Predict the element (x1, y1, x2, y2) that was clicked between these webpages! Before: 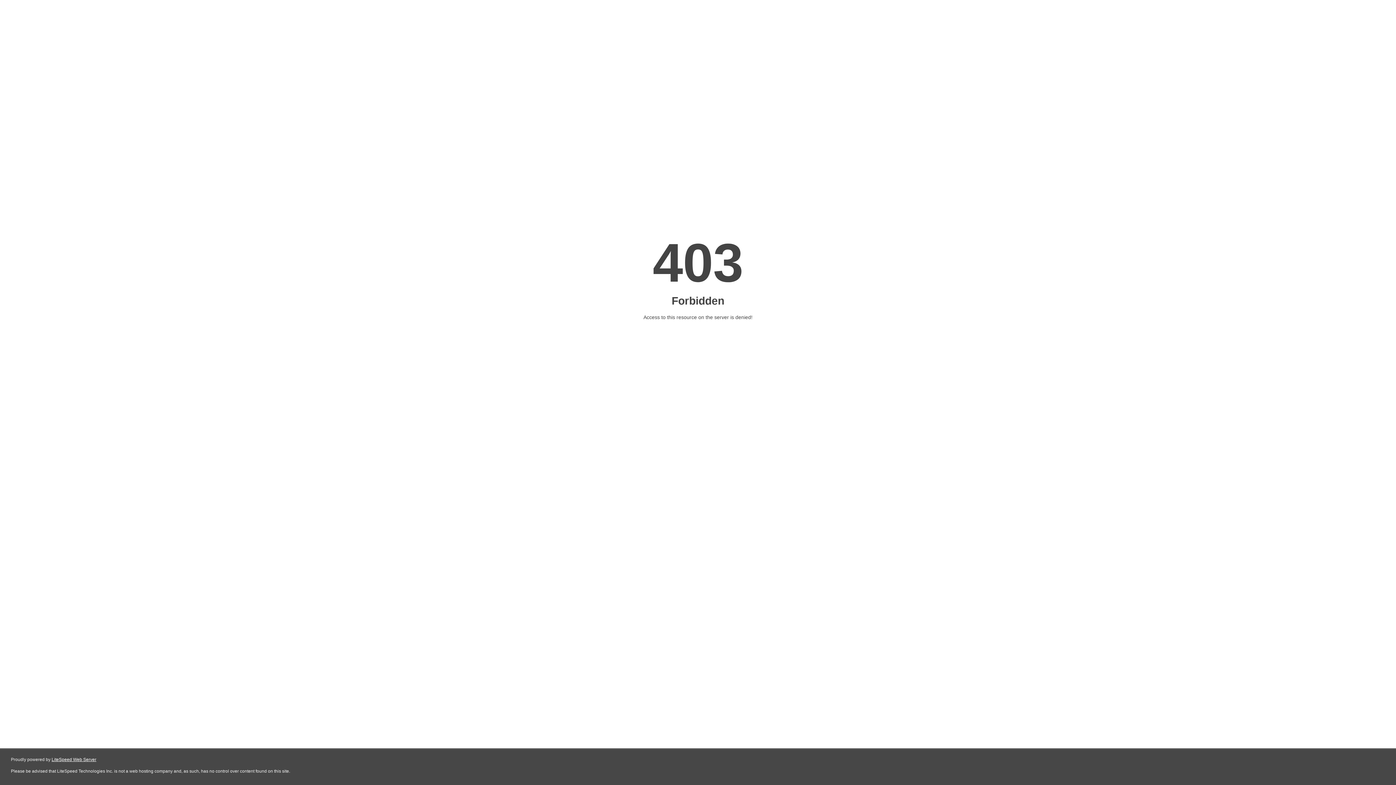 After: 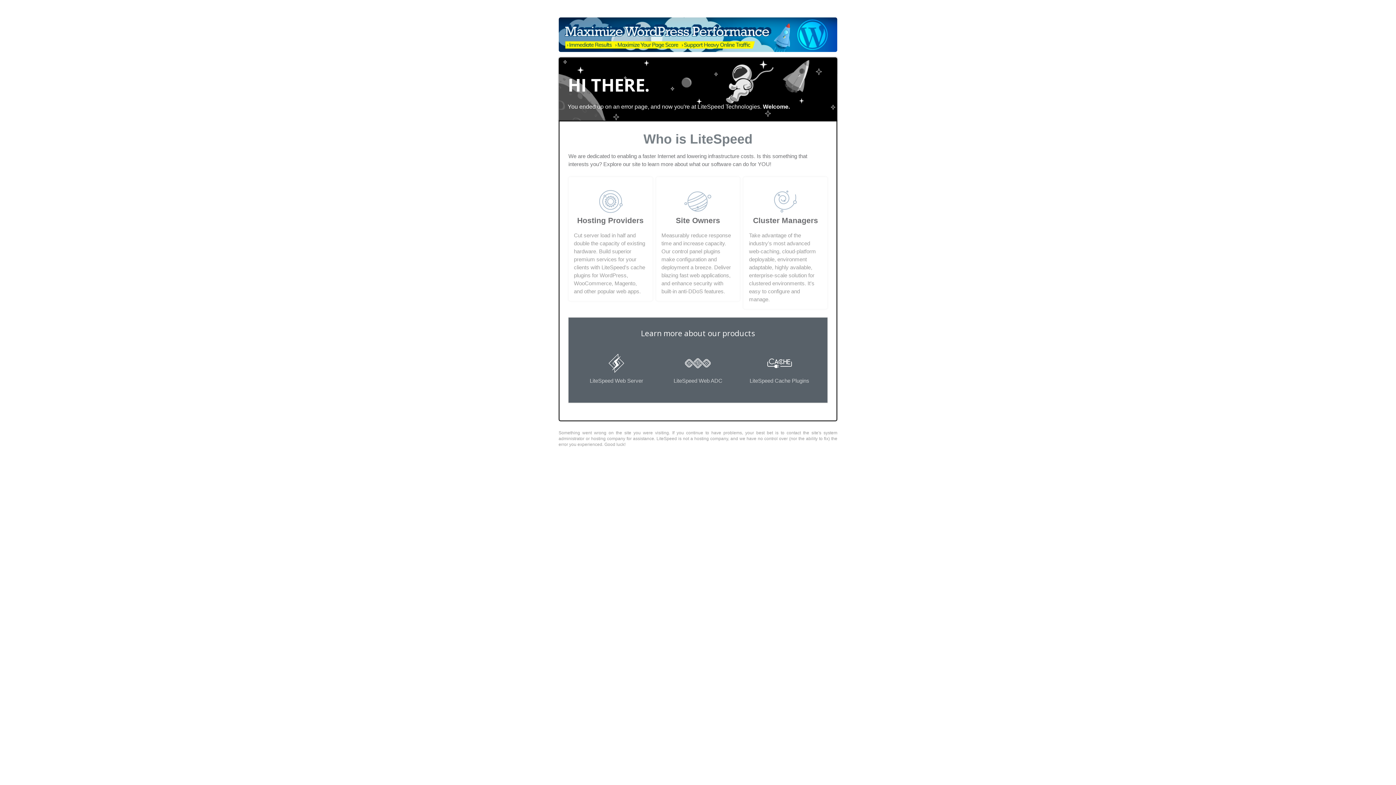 Action: label: LiteSpeed Web Server bbox: (51, 757, 96, 762)